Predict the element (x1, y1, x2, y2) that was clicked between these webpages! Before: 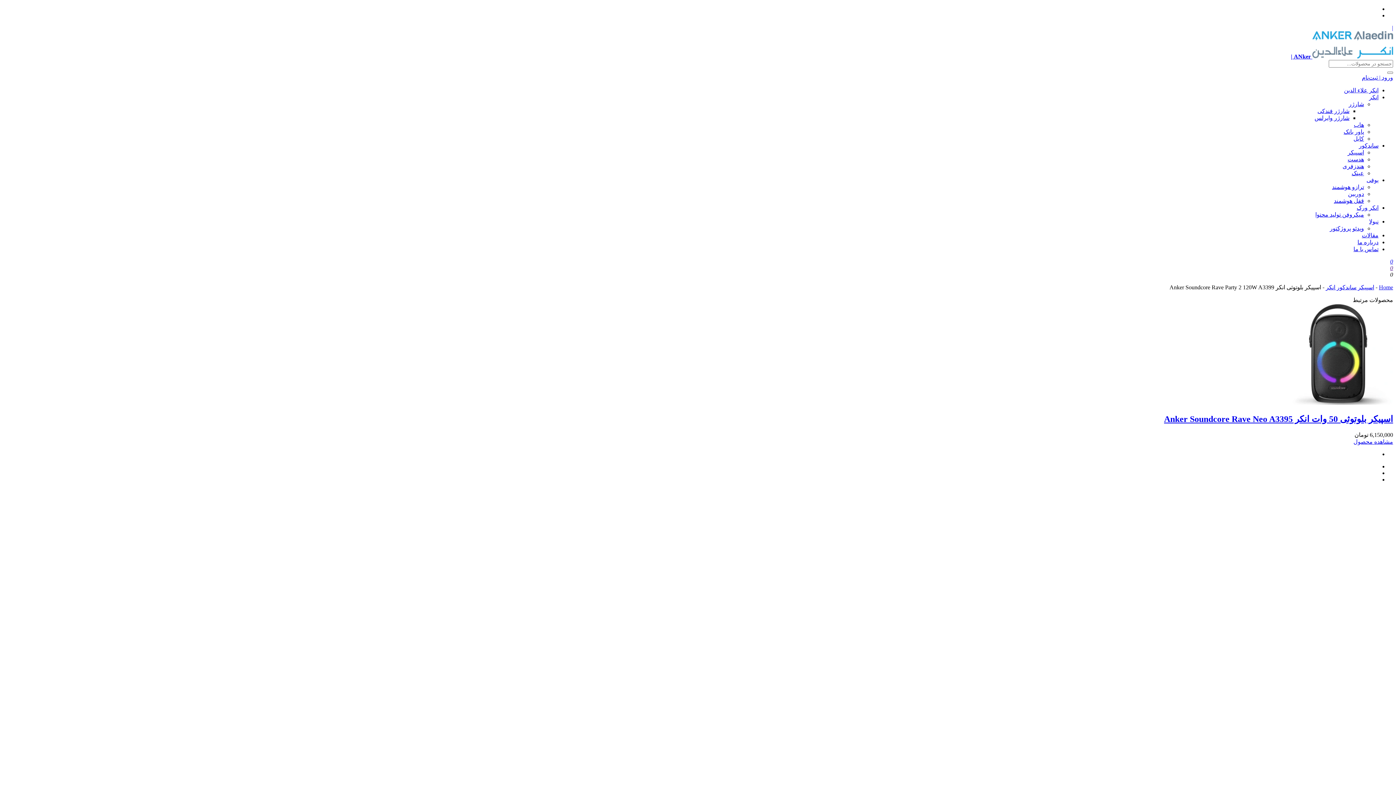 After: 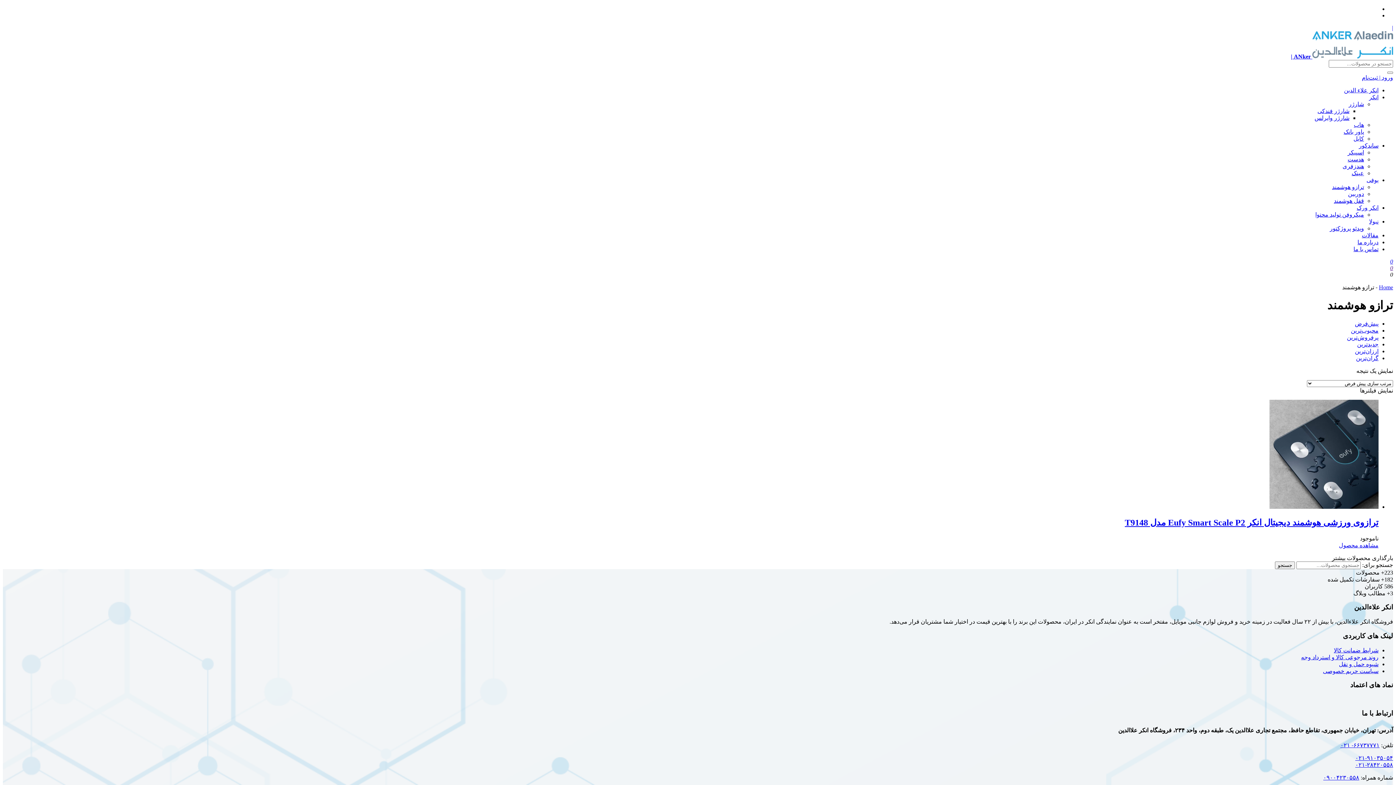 Action: label: ترازو هوشمند bbox: (1332, 184, 1364, 190)